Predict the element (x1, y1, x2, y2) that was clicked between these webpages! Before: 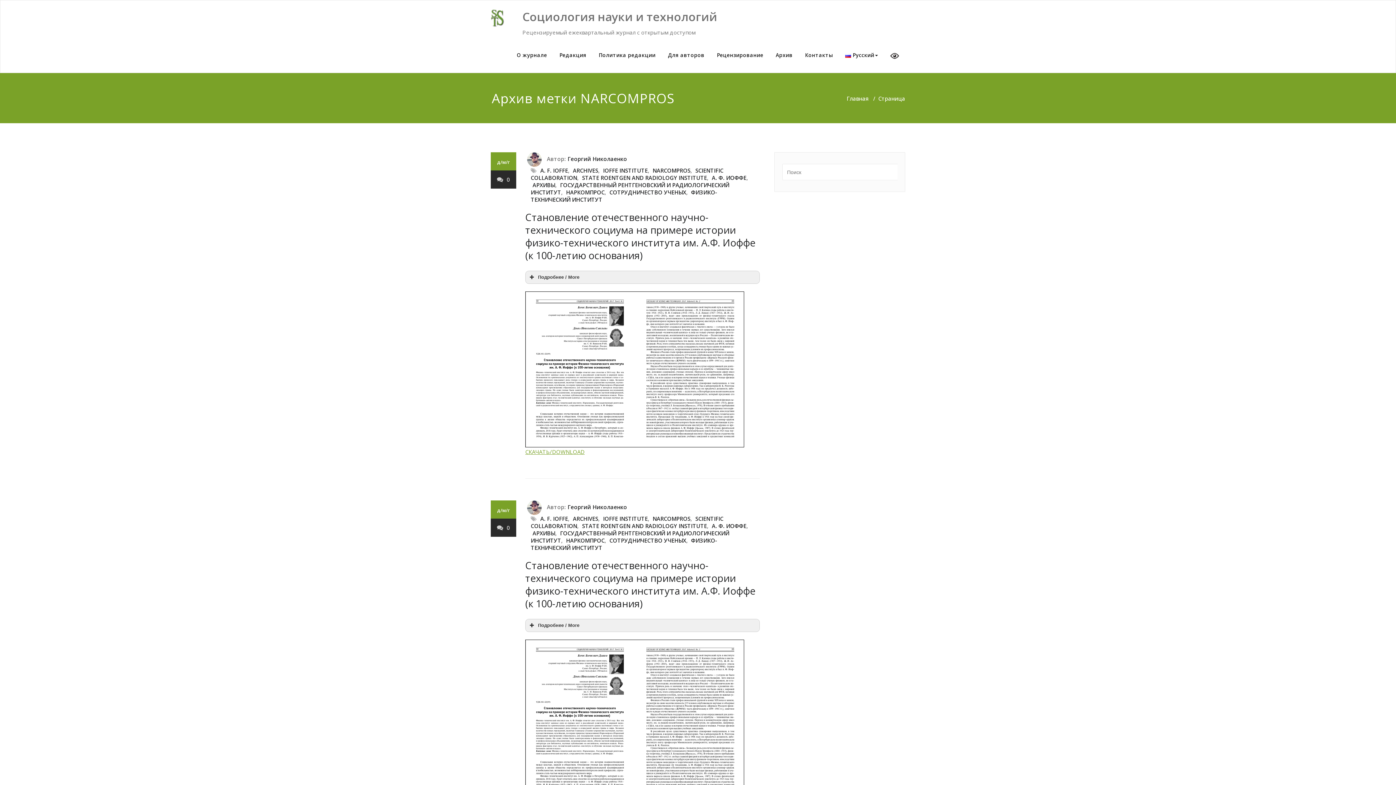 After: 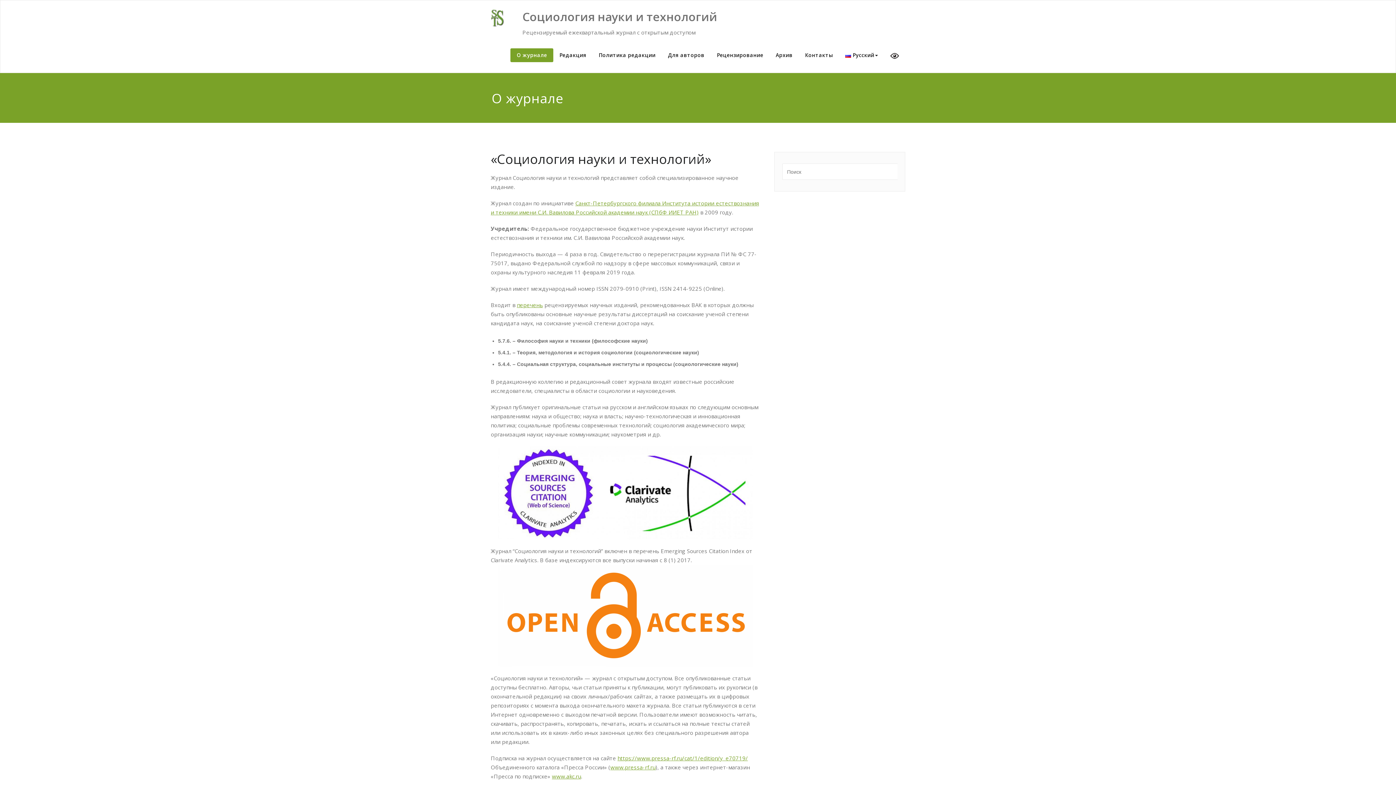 Action: label: Социология науки и технологий bbox: (522, 5, 717, 28)